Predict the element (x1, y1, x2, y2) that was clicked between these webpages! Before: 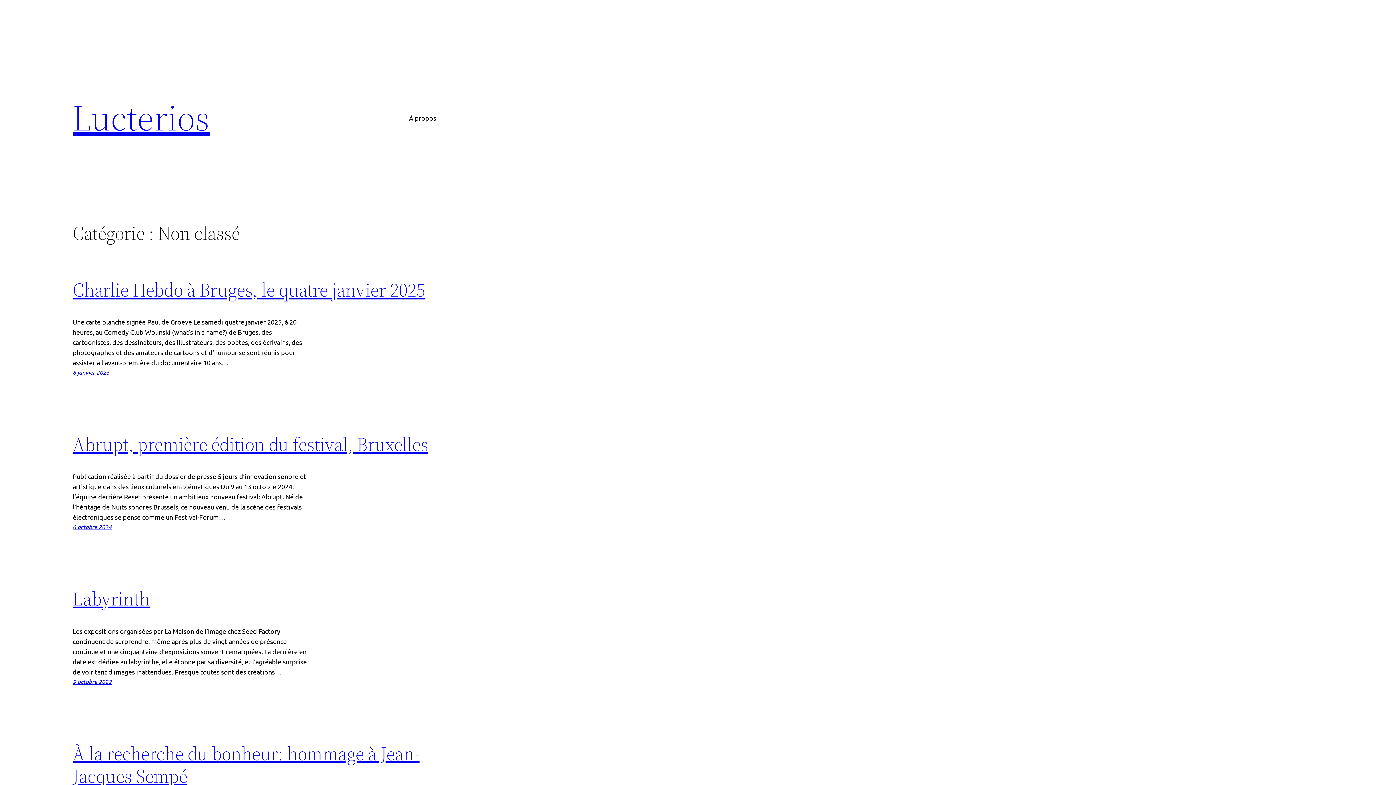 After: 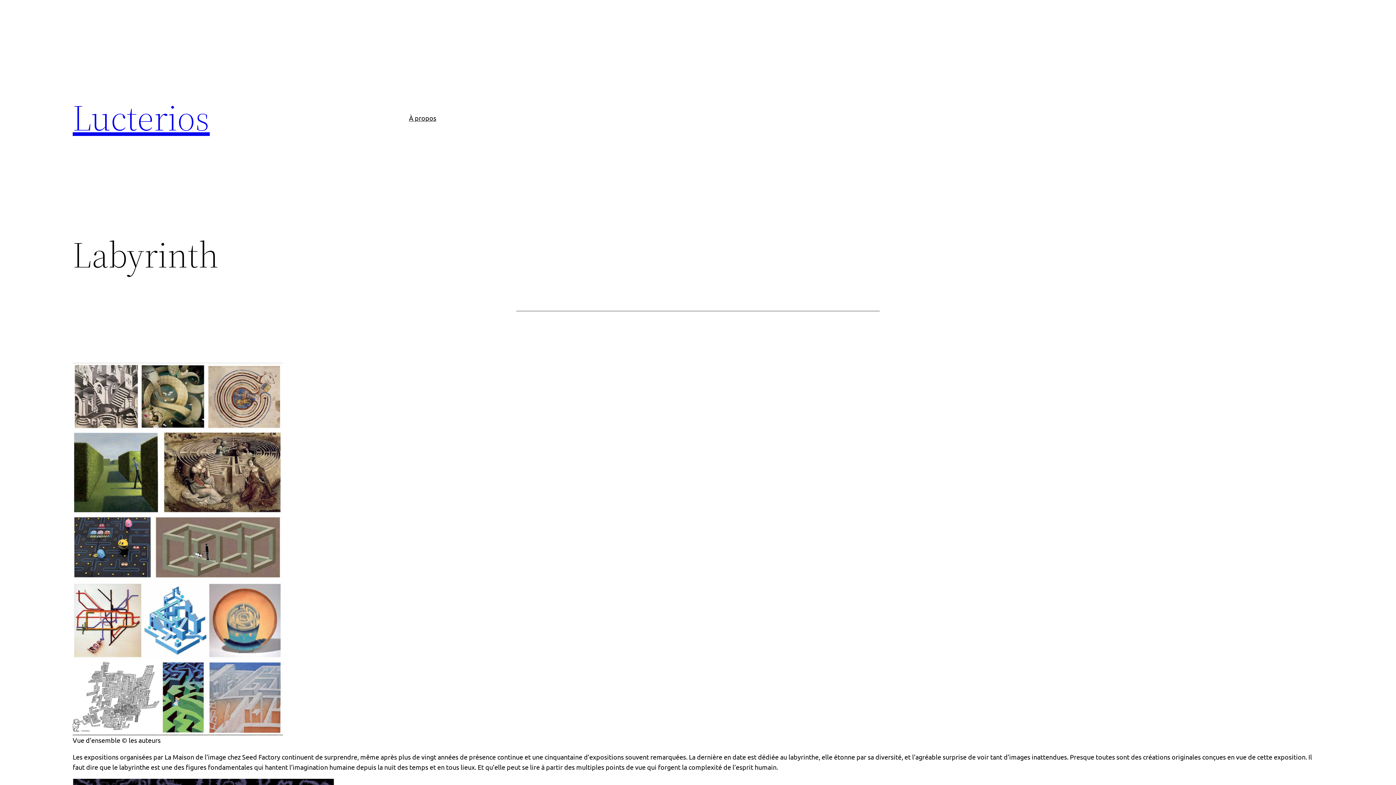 Action: bbox: (72, 678, 111, 685) label: 9 octobre 2022